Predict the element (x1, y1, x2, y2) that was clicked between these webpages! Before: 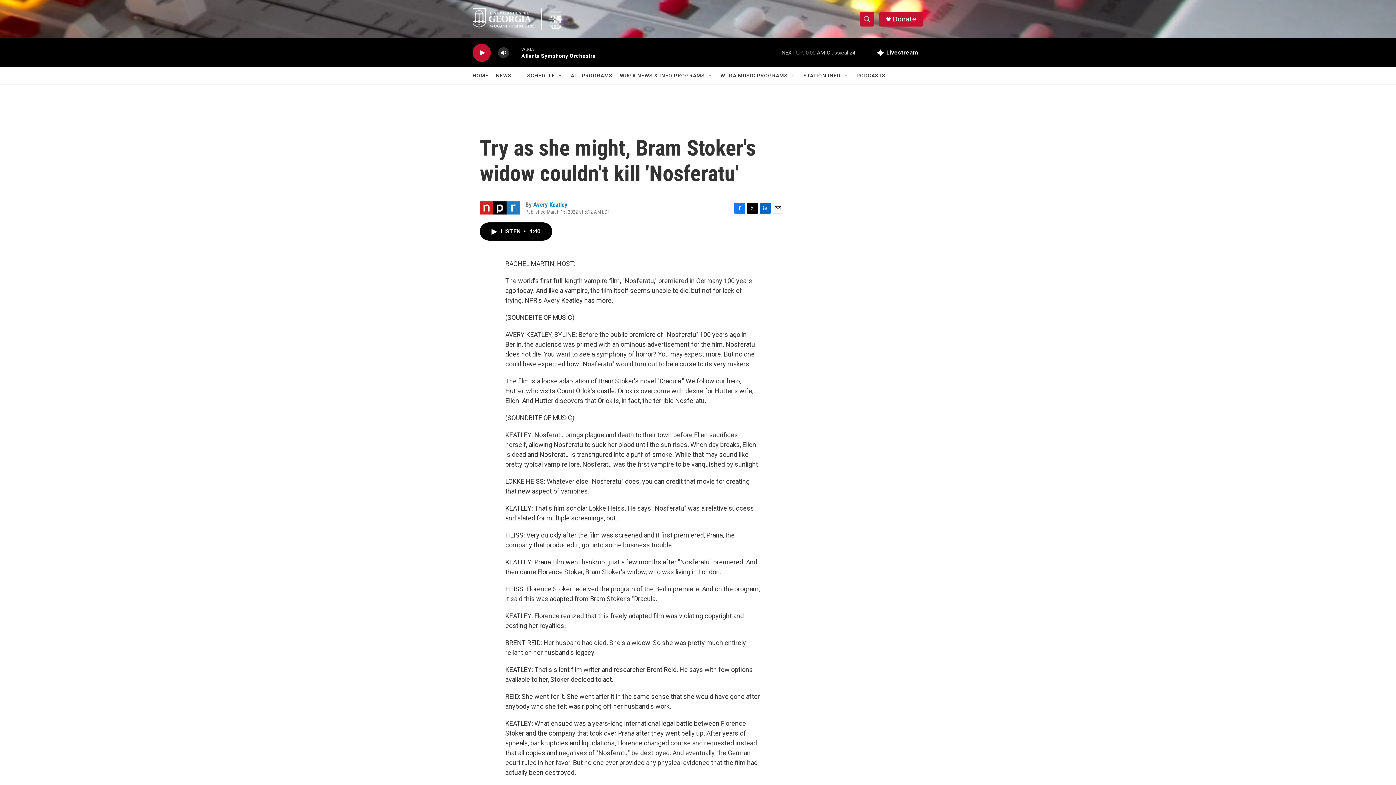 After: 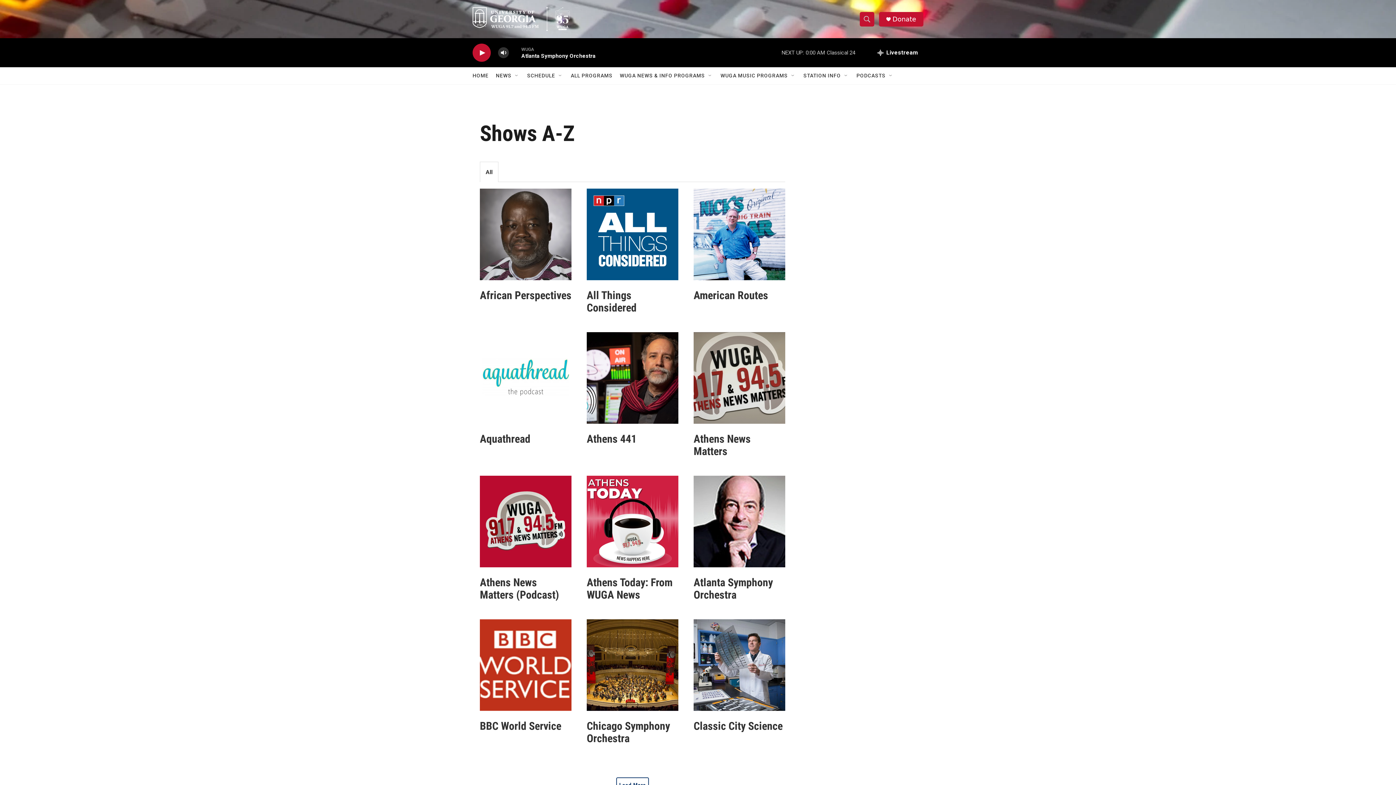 Action: label: ALL PROGRAMS bbox: (570, 67, 612, 84)